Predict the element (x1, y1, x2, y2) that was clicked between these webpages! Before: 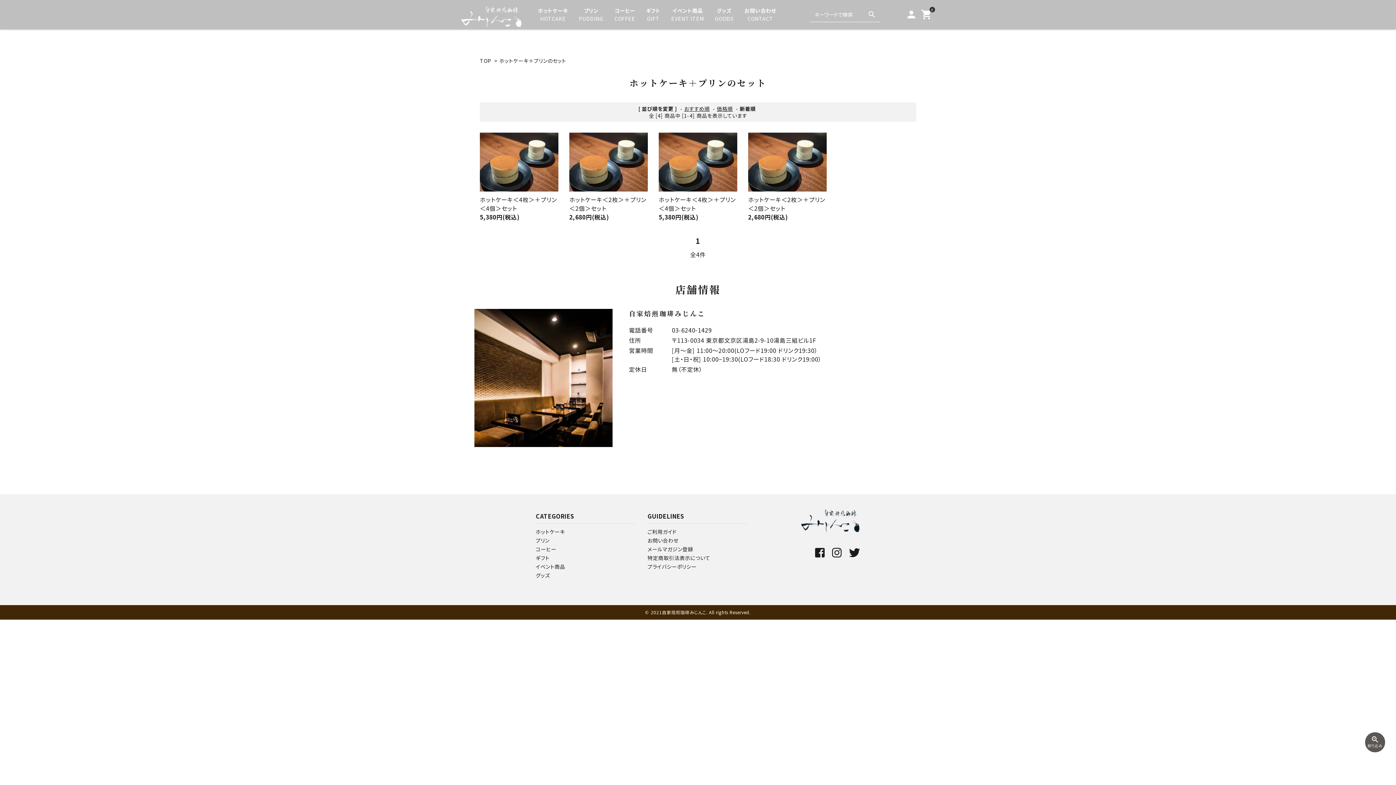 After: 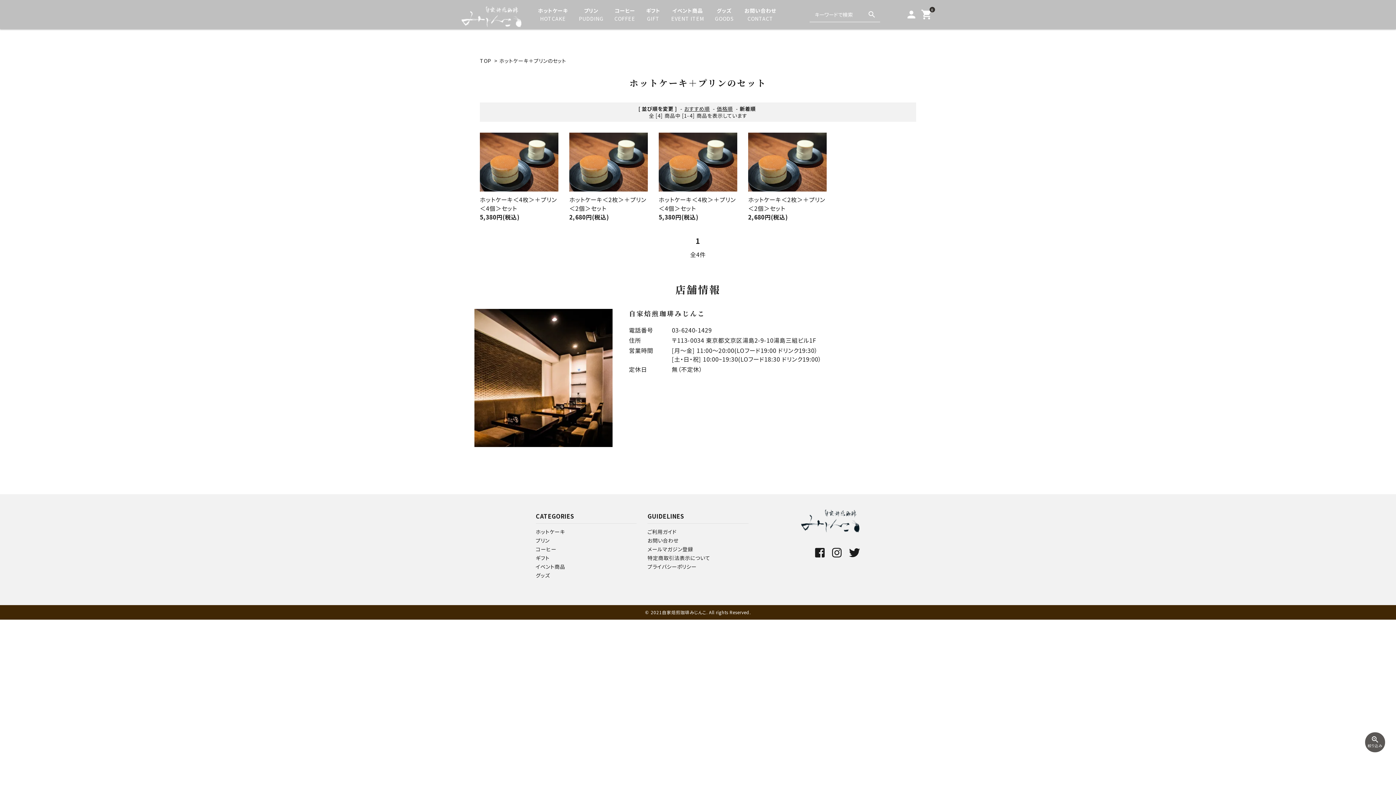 Action: bbox: (815, 551, 825, 558)